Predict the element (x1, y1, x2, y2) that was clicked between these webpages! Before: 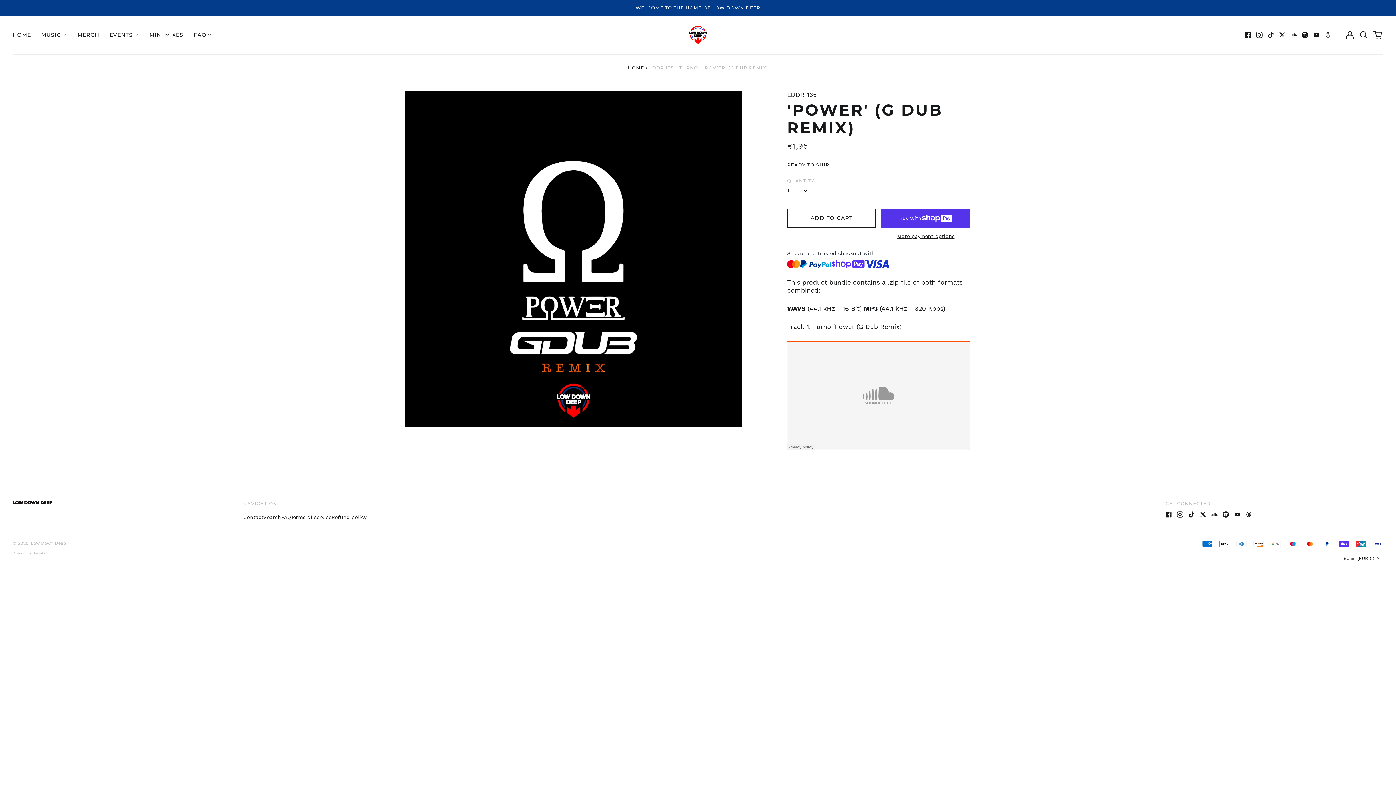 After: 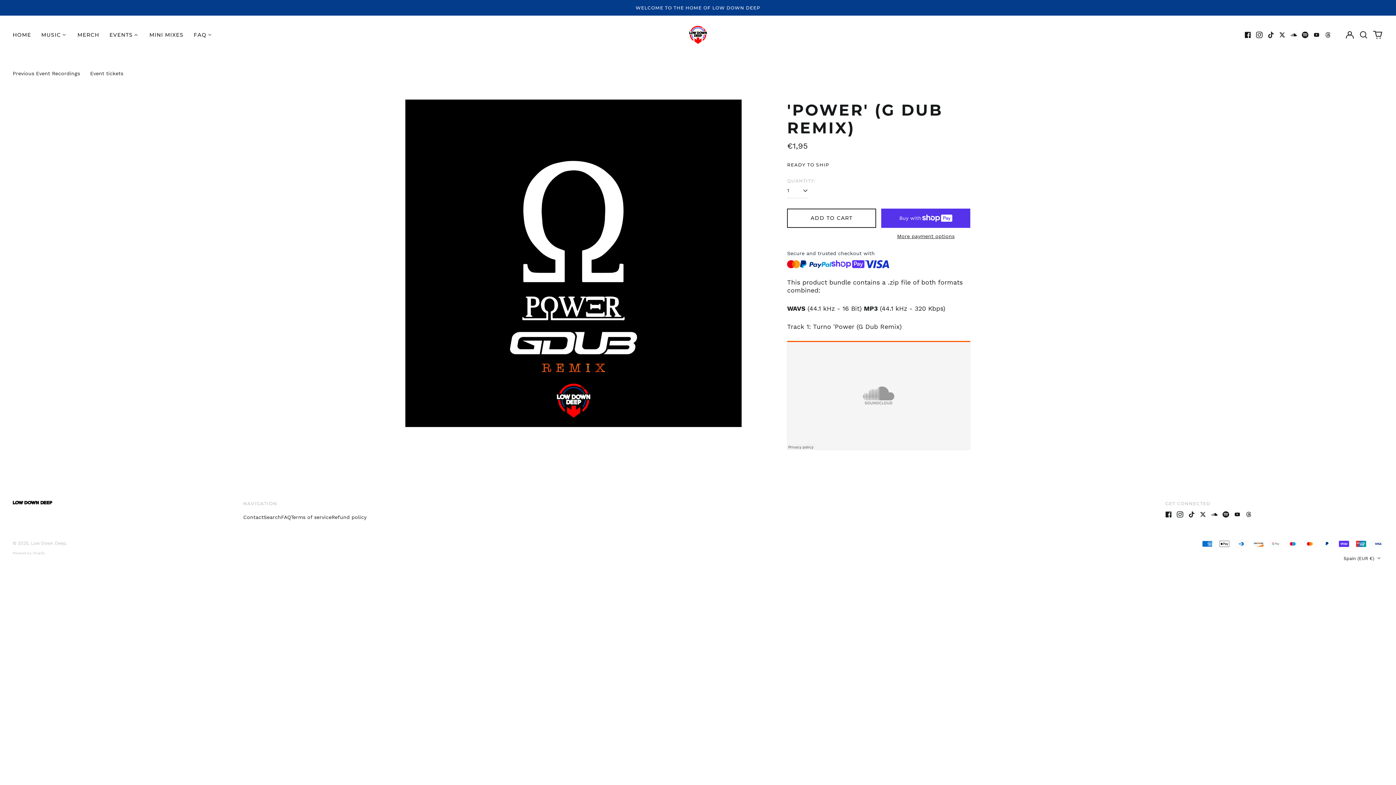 Action: bbox: (104, 29, 144, 40) label: EVENTS